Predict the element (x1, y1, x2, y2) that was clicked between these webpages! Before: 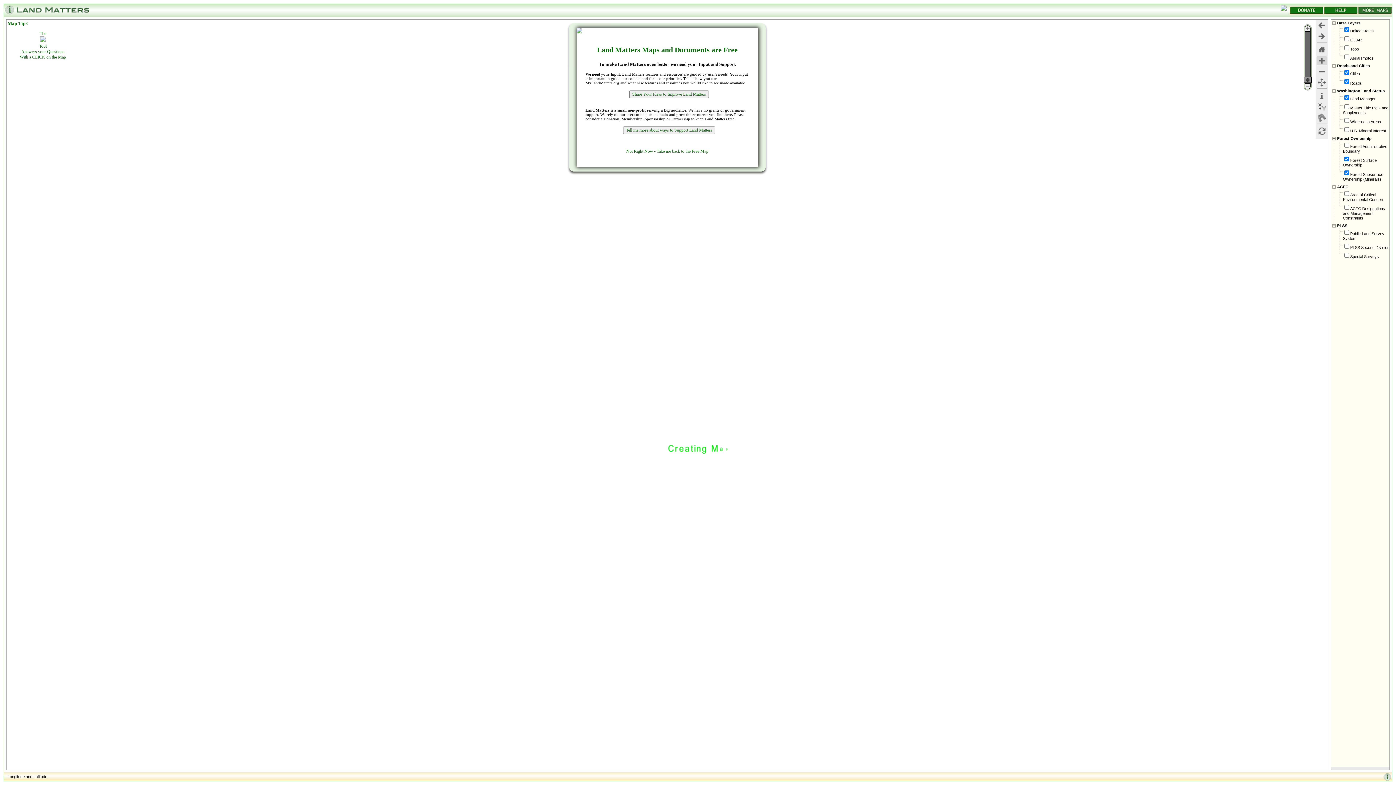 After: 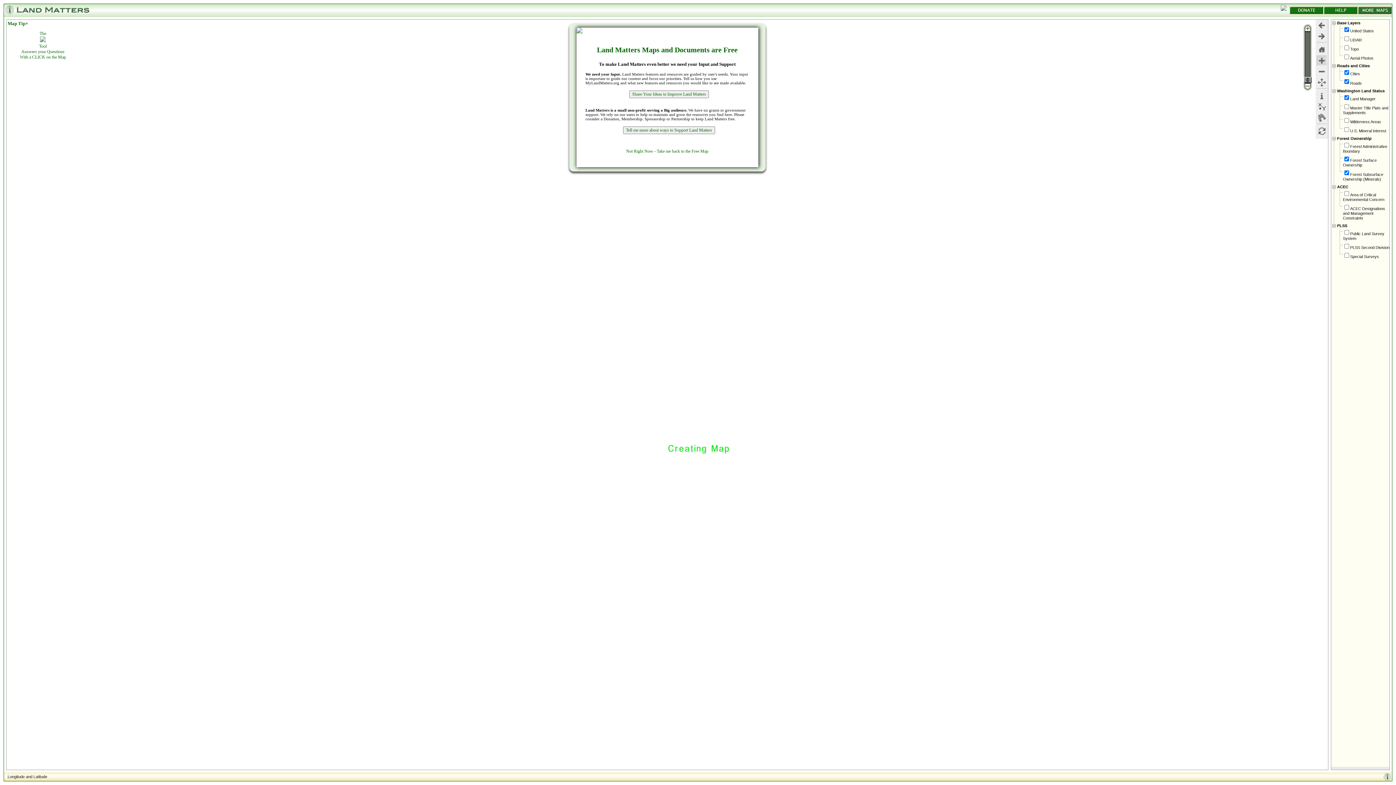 Action: bbox: (1358, 9, 1392, 14)